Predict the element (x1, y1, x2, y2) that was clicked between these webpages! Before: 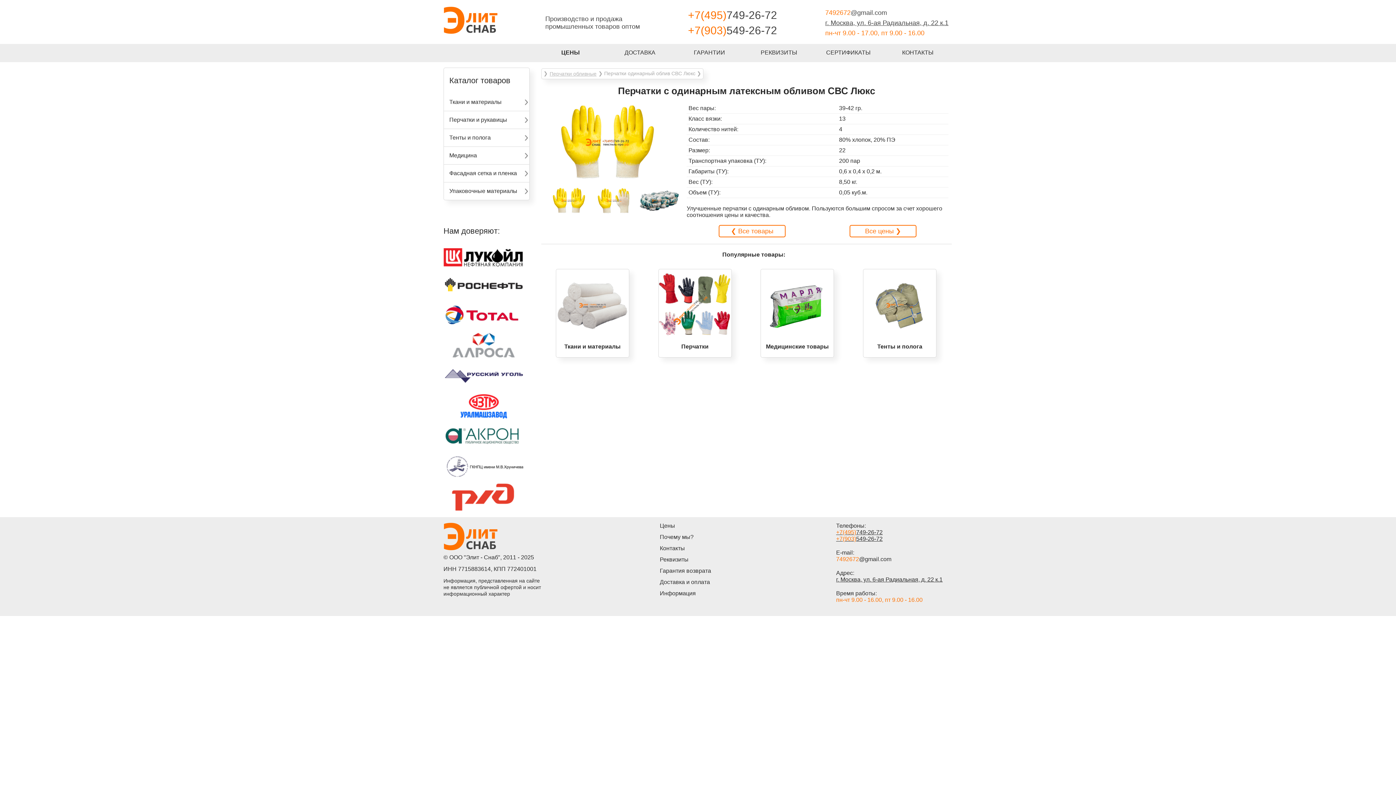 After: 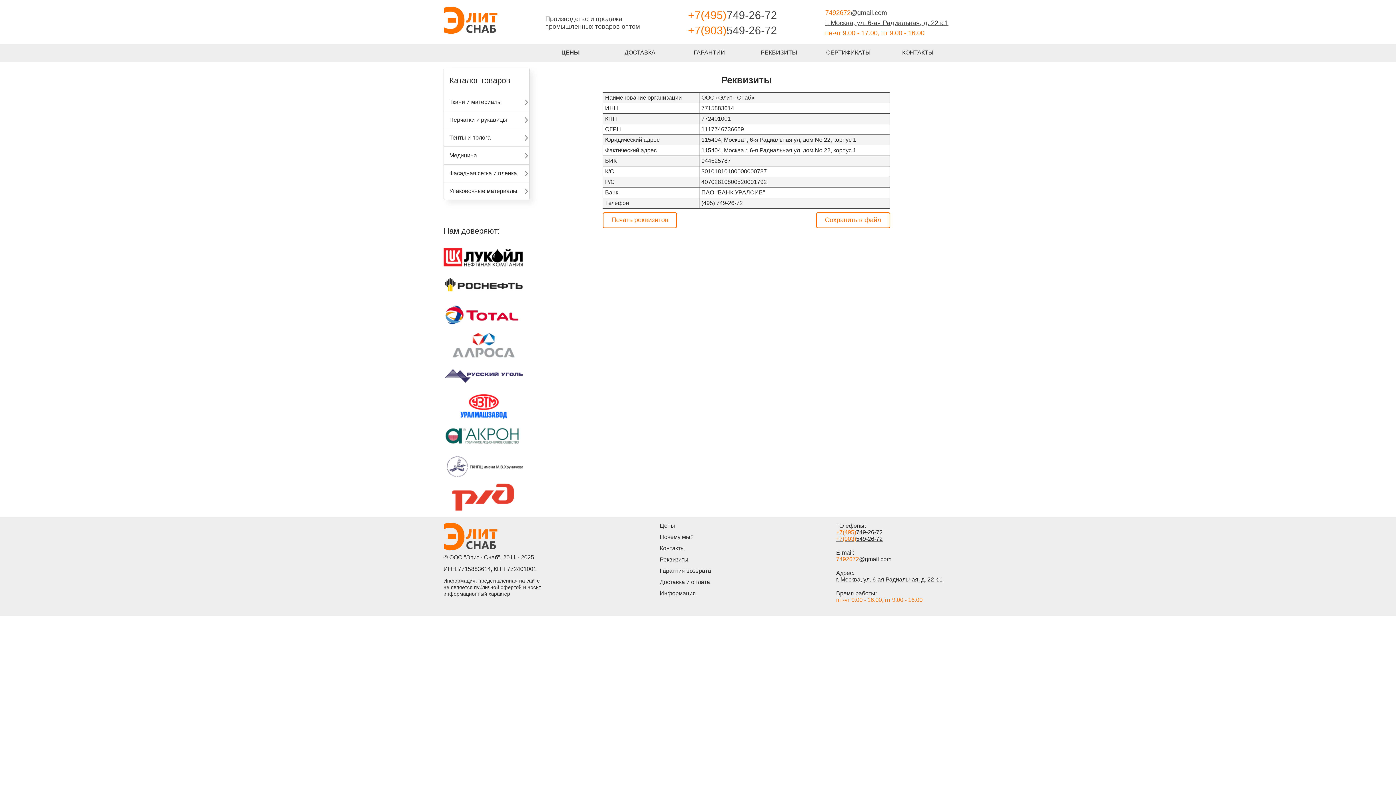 Action: label: РЕКВИЗИТЫ bbox: (744, 44, 813, 61)